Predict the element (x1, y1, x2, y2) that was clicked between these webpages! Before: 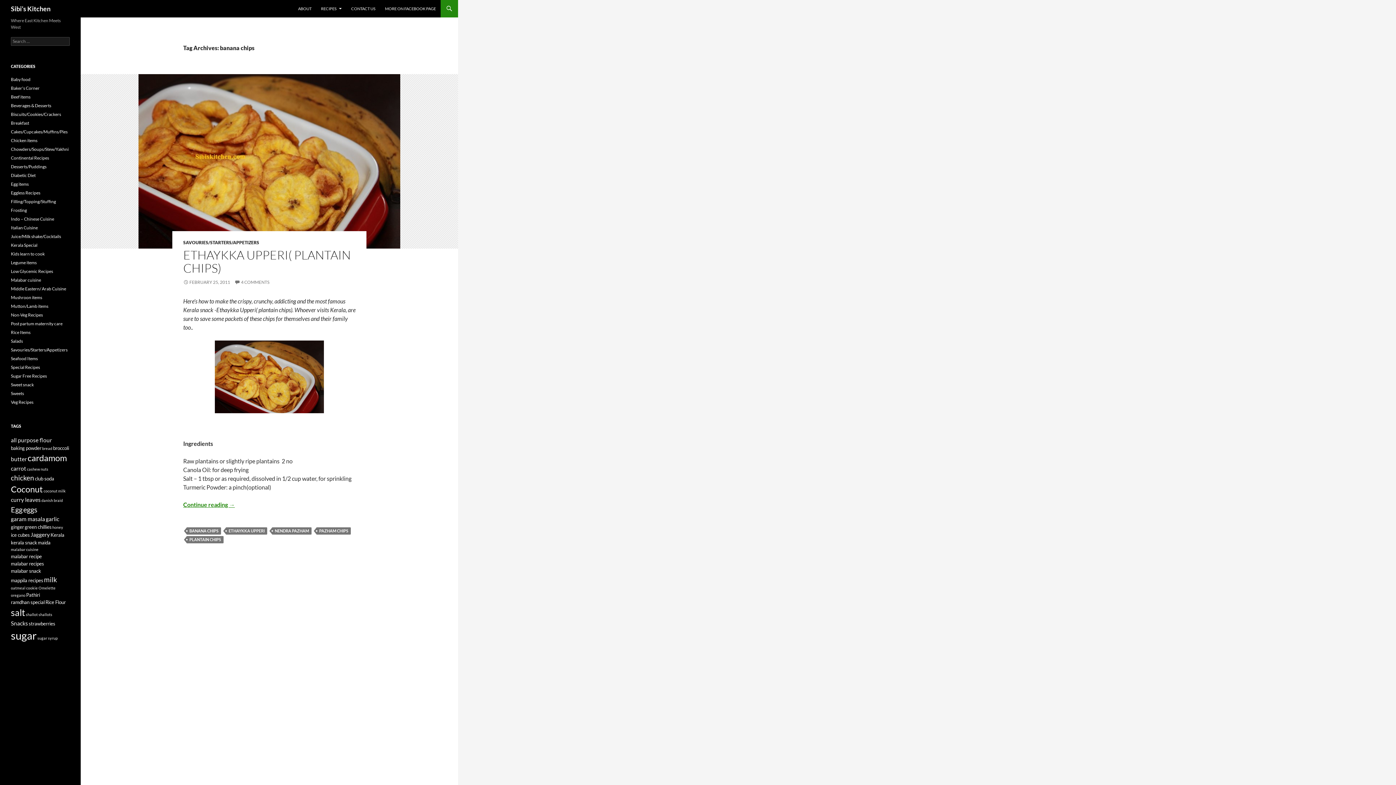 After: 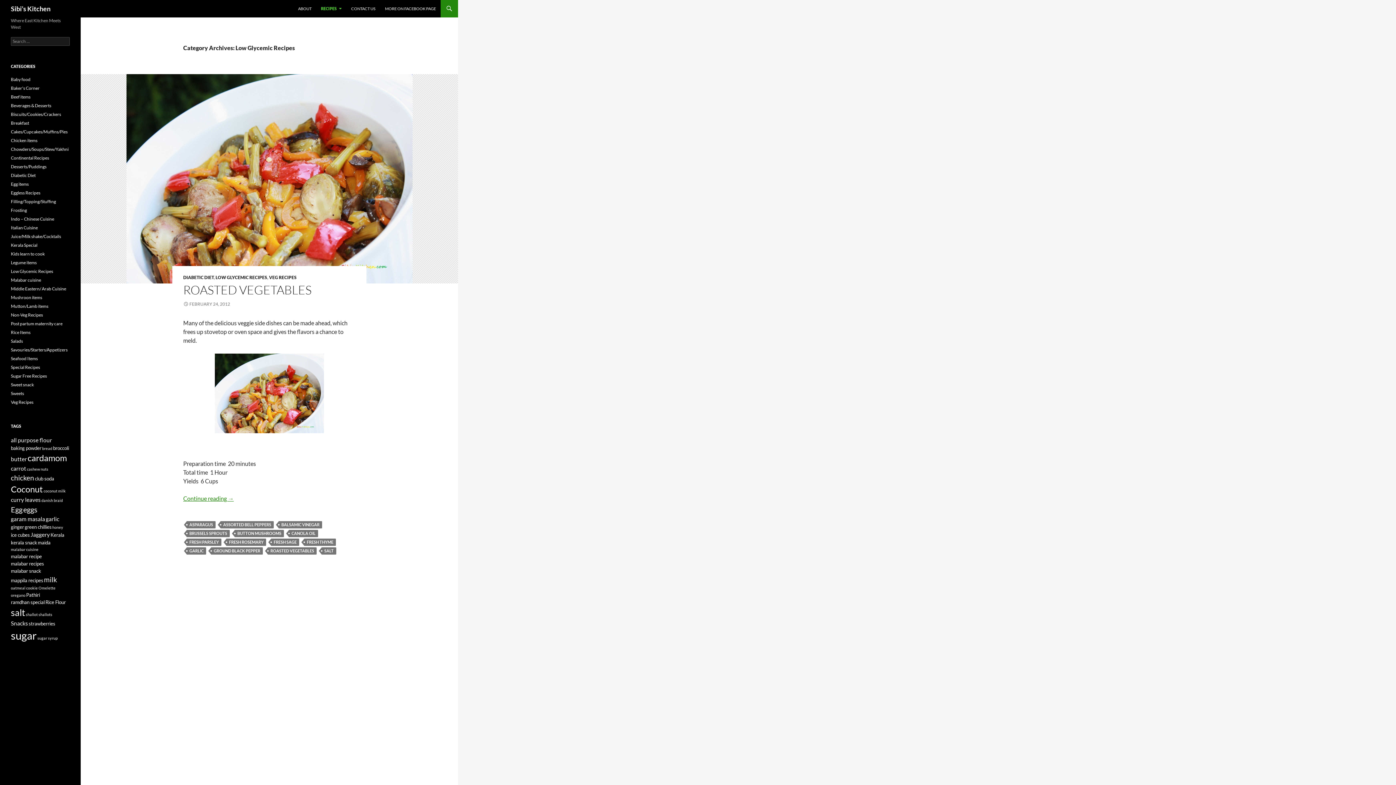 Action: bbox: (10, 268, 53, 274) label: Low Glycemic Recipes